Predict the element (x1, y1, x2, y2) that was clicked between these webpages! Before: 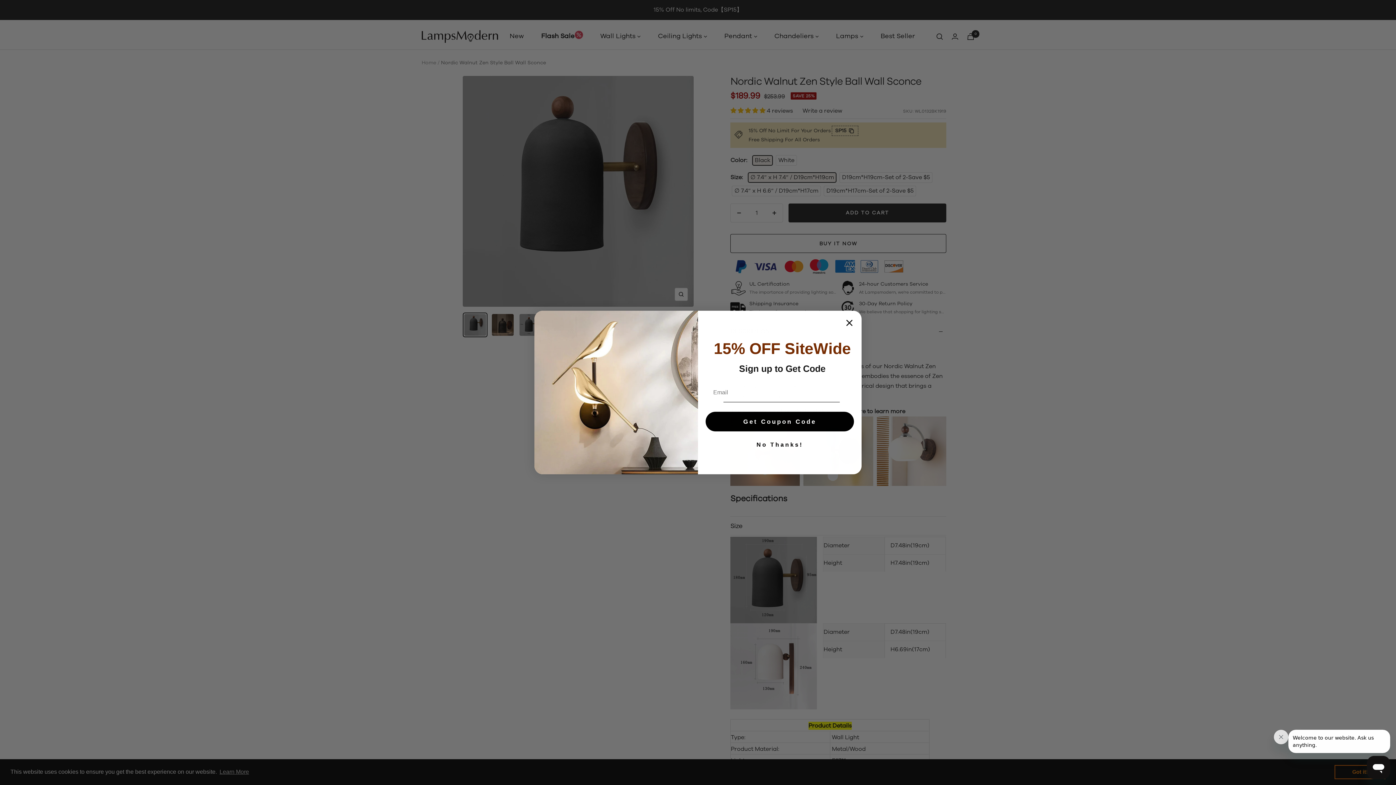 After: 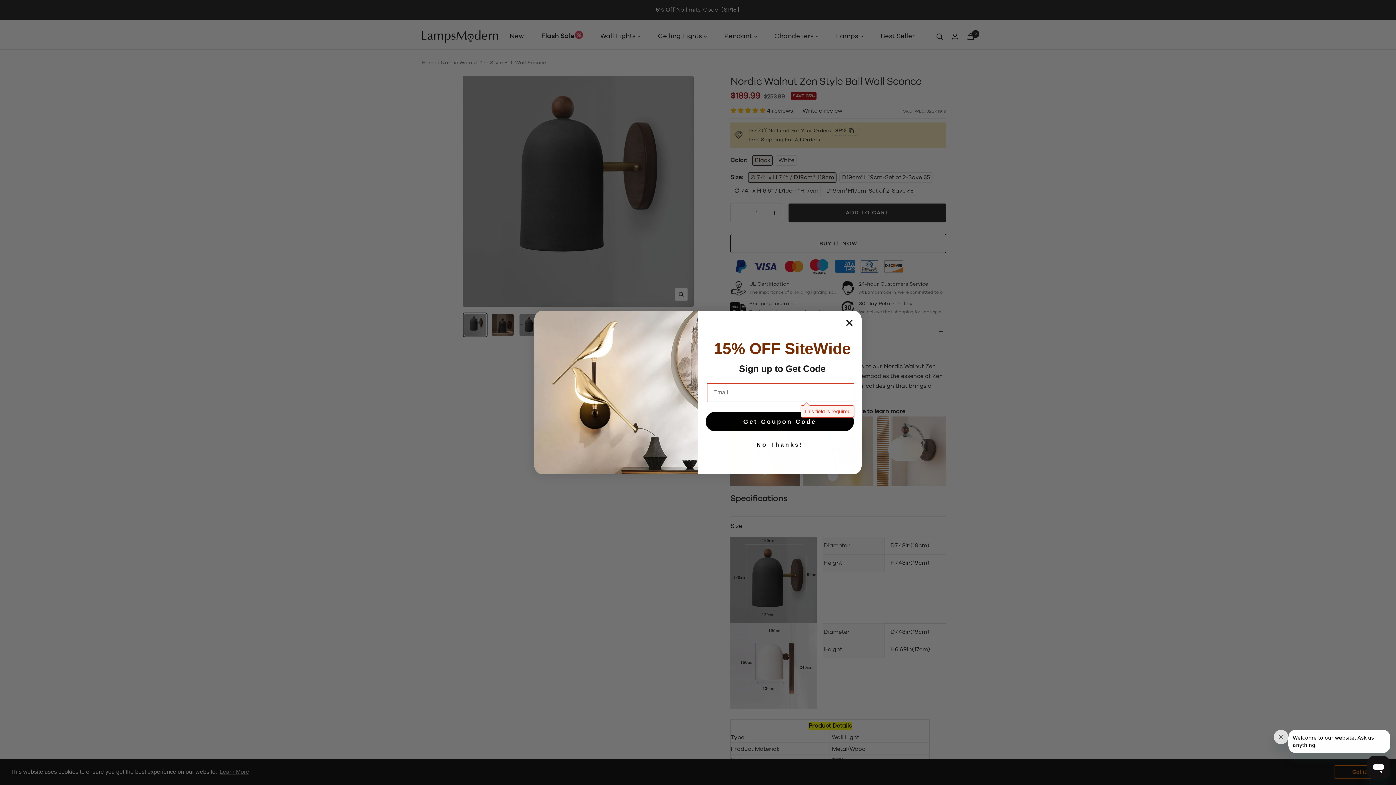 Action: label: Get Coupon Code bbox: (705, 412, 854, 431)